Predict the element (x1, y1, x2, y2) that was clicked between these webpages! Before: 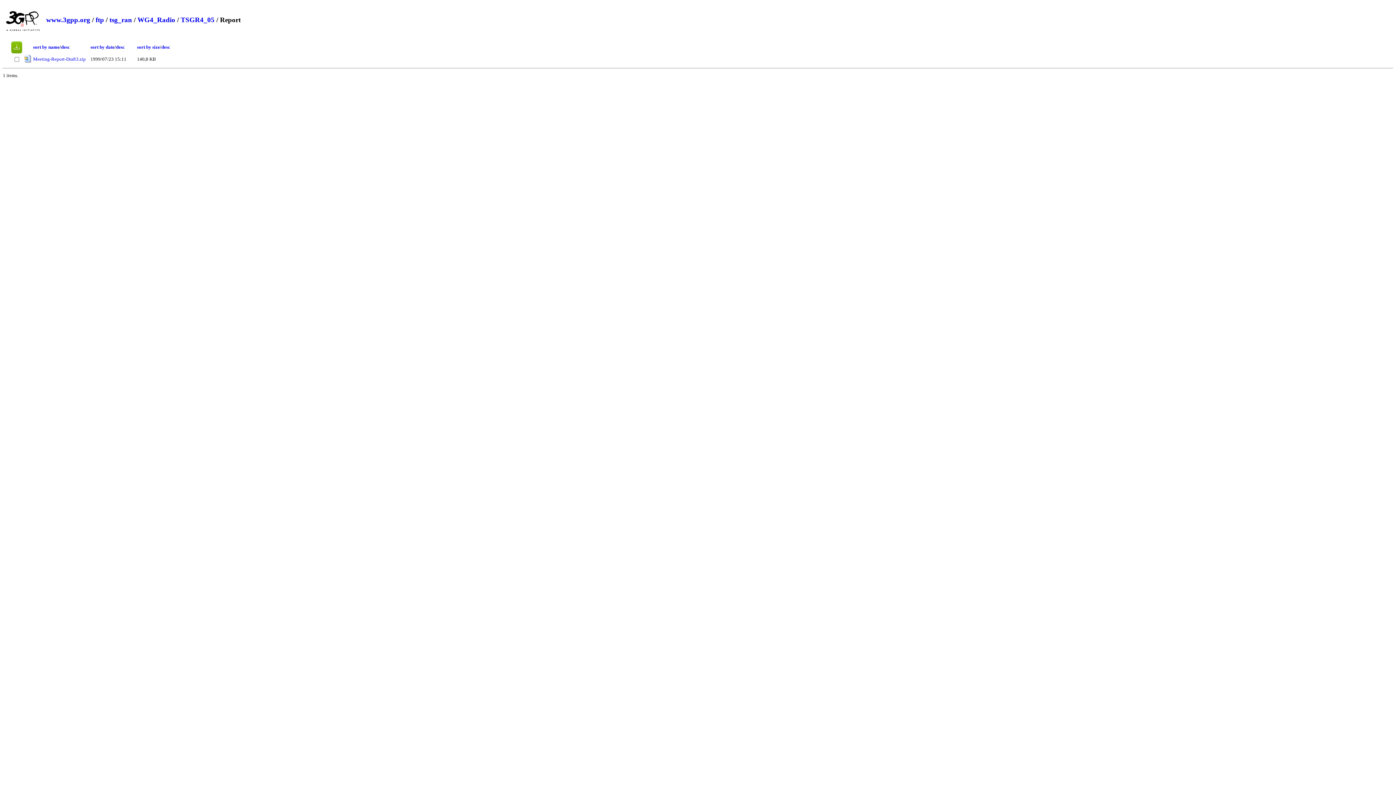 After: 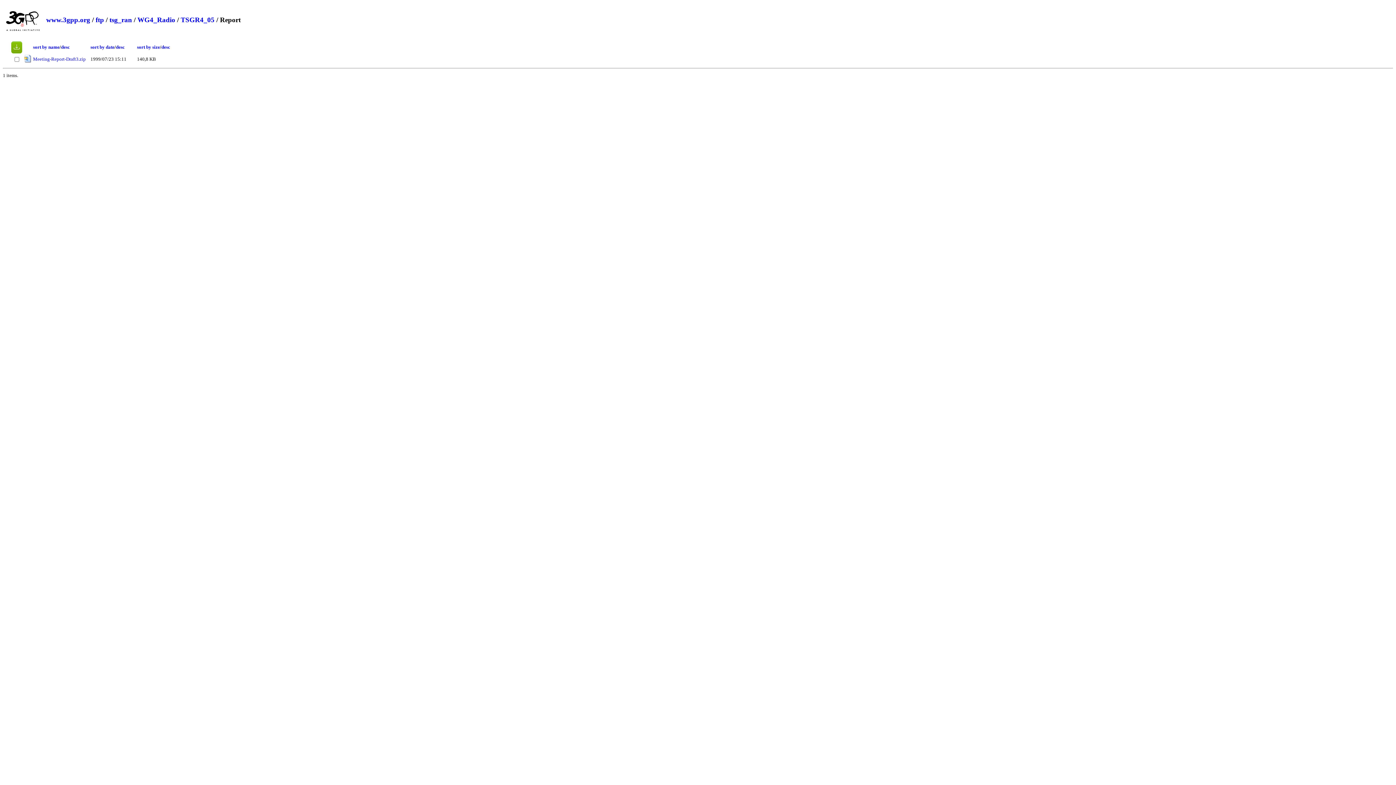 Action: bbox: (33, 44, 59, 49) label: sort by name